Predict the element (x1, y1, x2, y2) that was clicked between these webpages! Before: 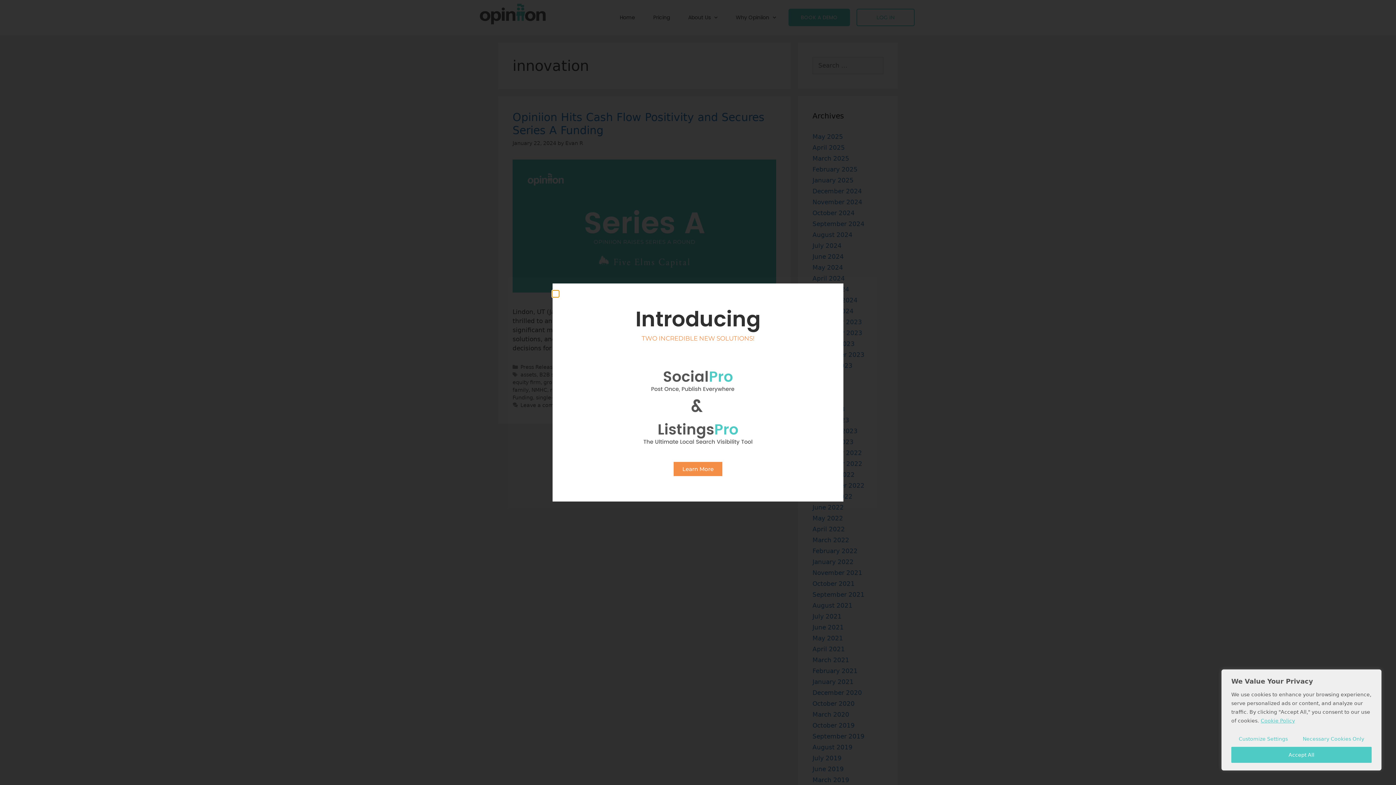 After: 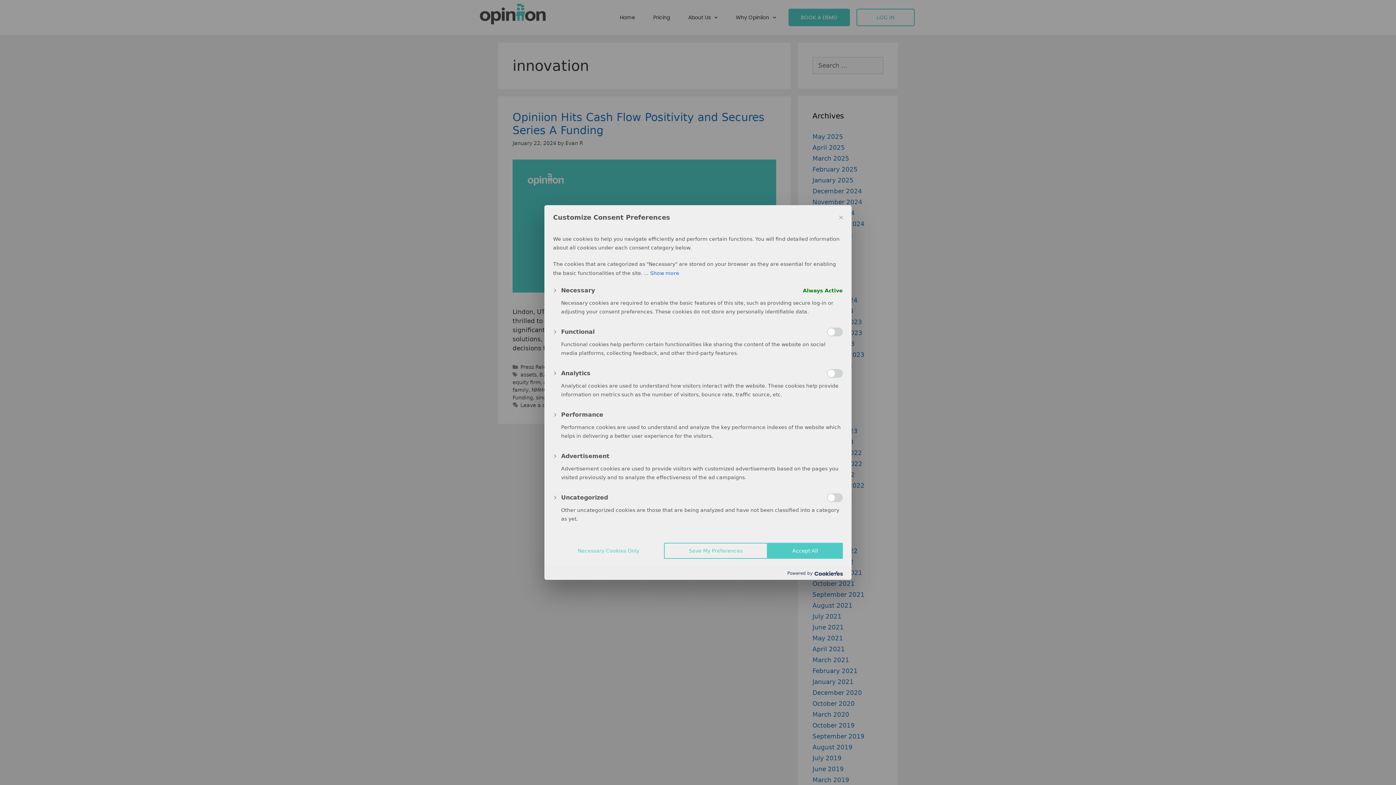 Action: bbox: (1231, 731, 1295, 747) label: Customize Settings